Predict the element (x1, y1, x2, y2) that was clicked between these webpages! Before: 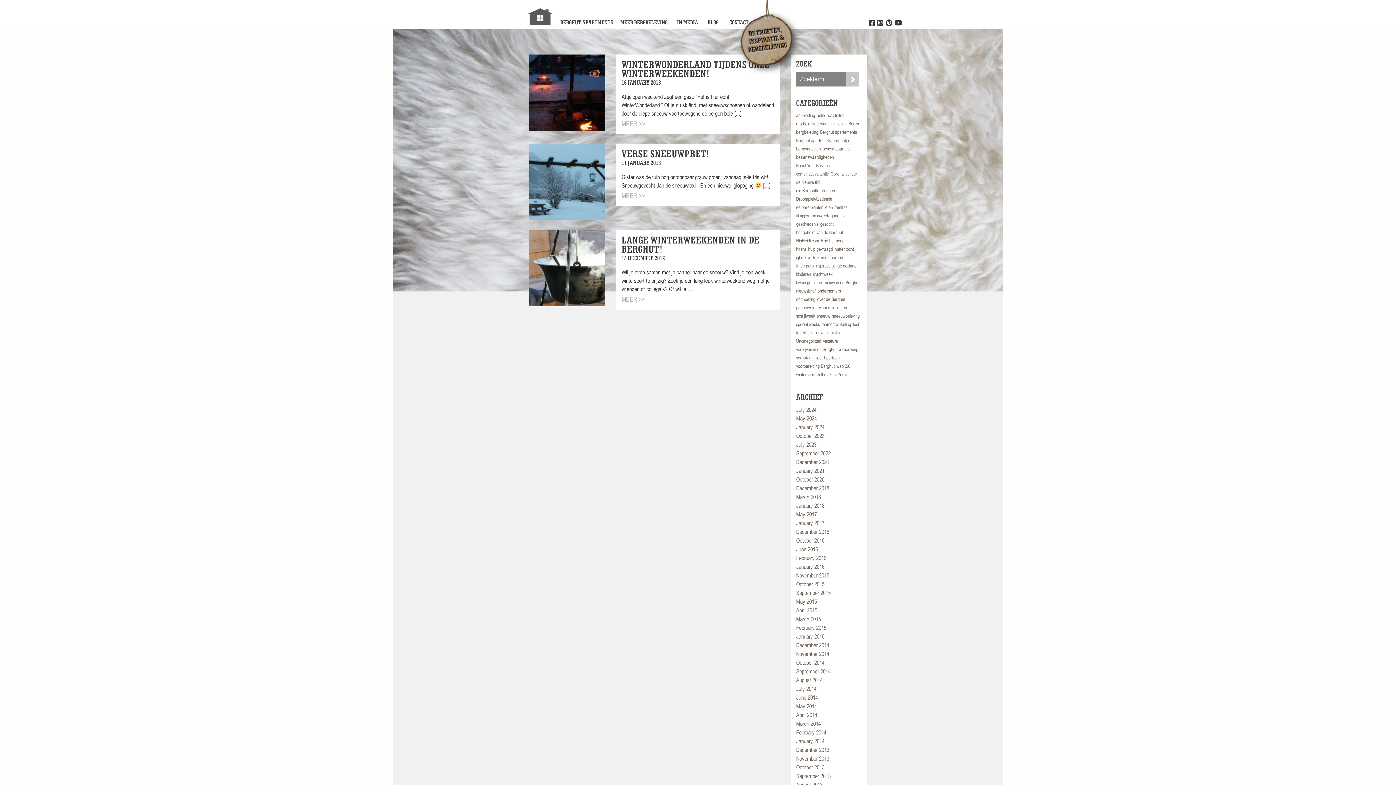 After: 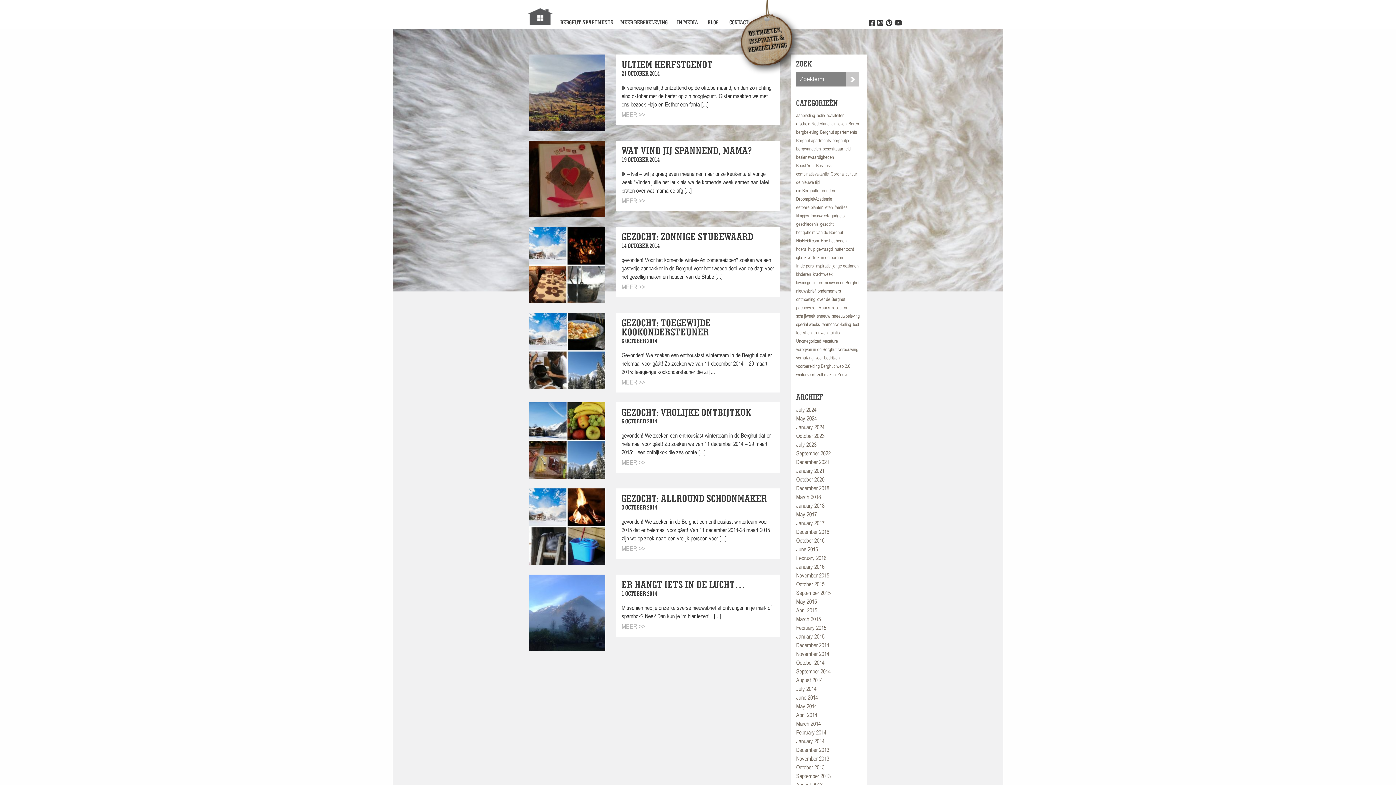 Action: bbox: (796, 659, 824, 666) label: October 2014